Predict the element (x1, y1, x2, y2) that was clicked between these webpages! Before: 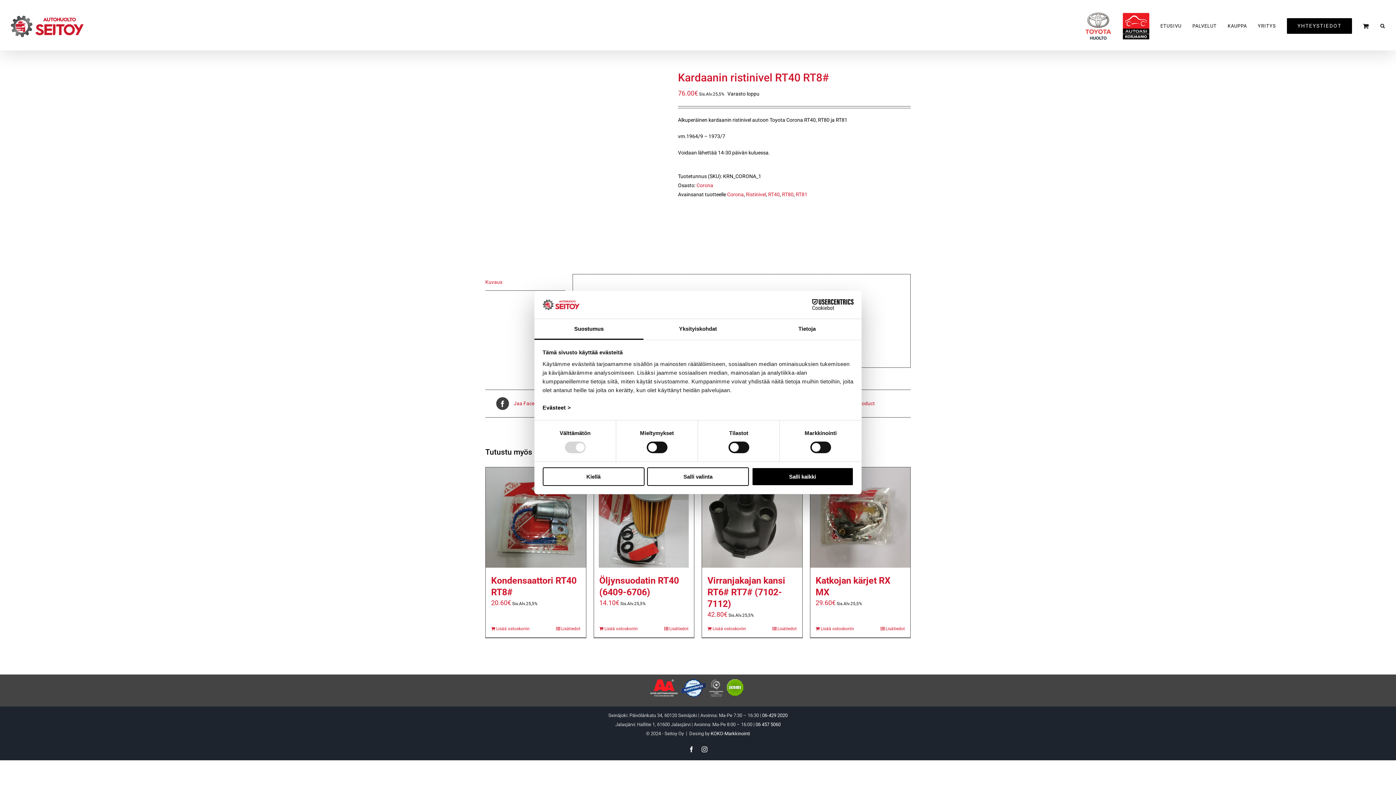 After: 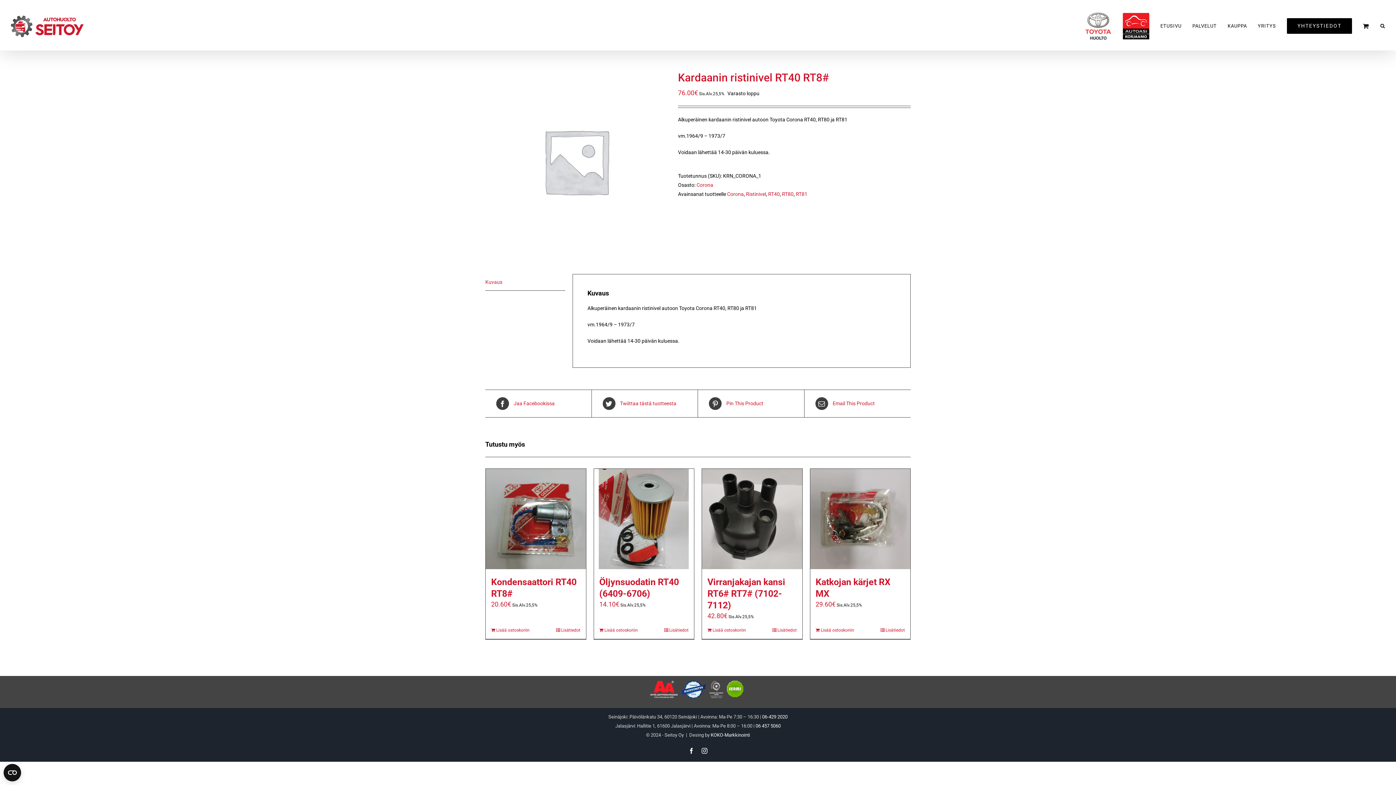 Action: bbox: (751, 467, 853, 486) label: Salli kaikki